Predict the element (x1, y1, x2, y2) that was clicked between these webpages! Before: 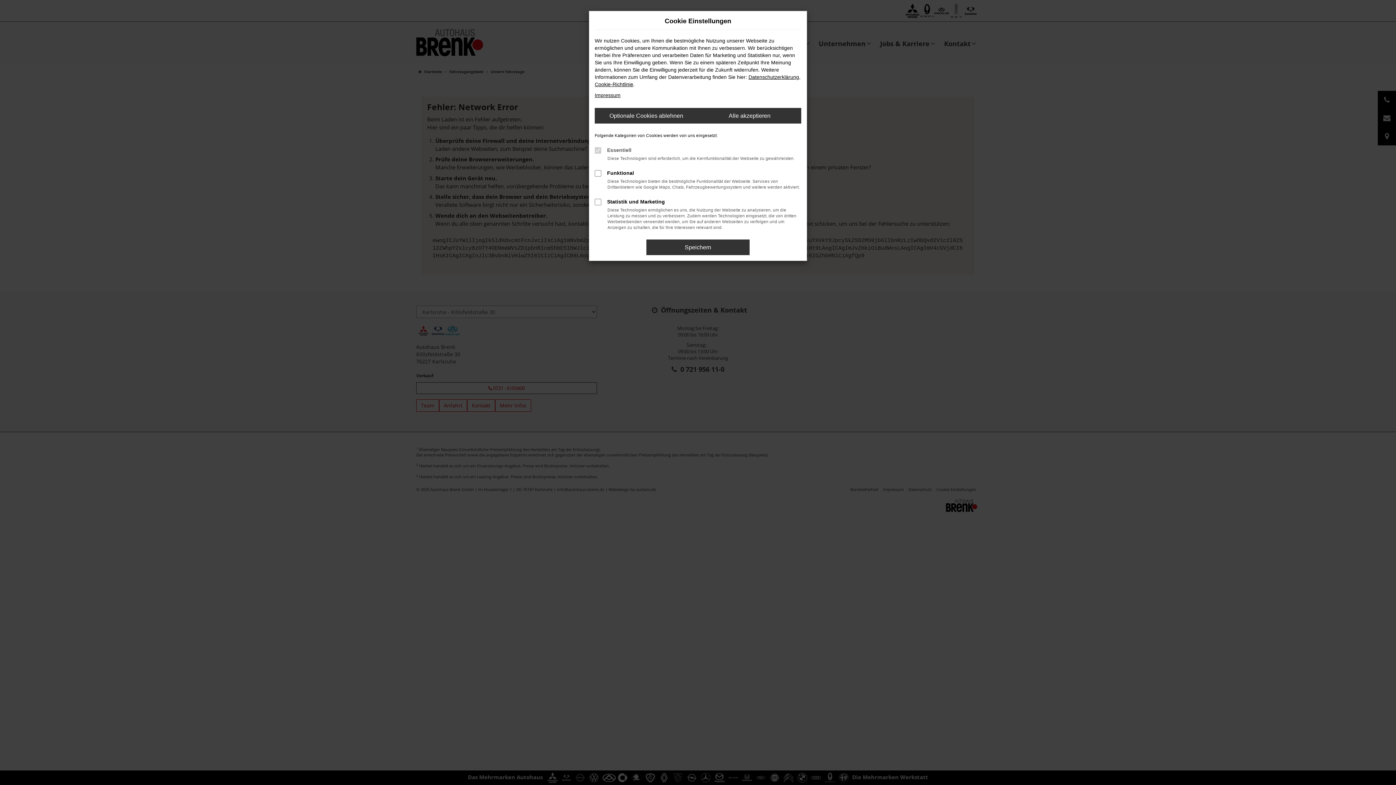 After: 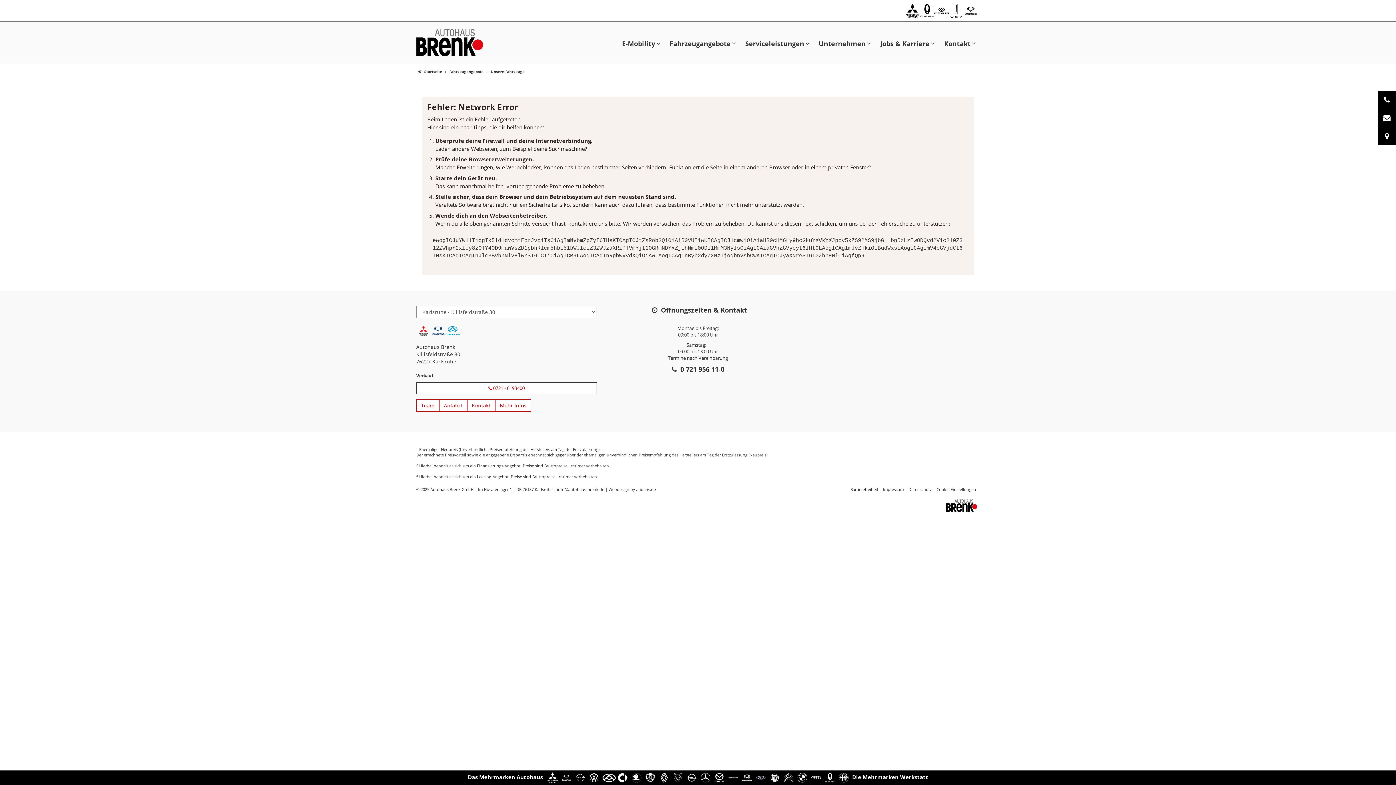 Action: label: Speichern bbox: (646, 239, 749, 255)